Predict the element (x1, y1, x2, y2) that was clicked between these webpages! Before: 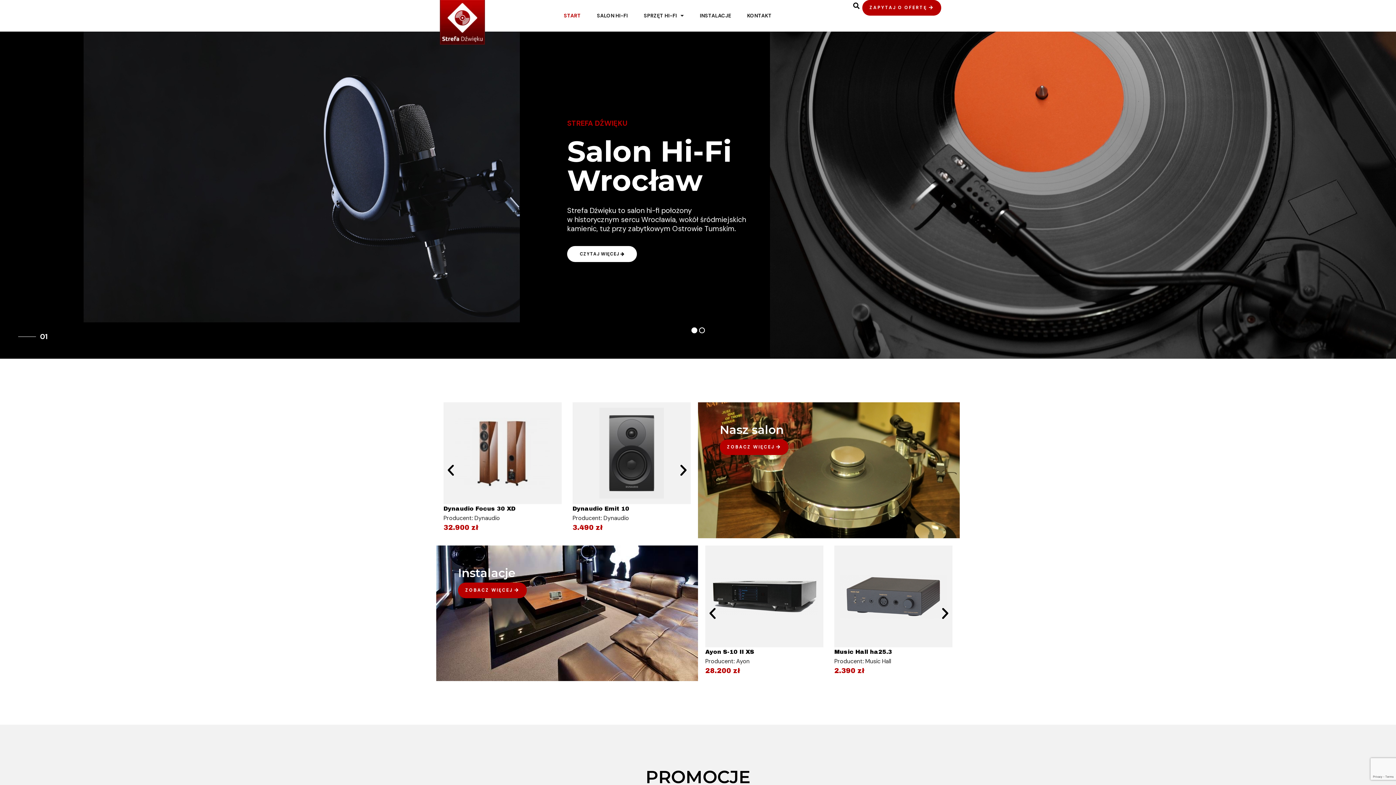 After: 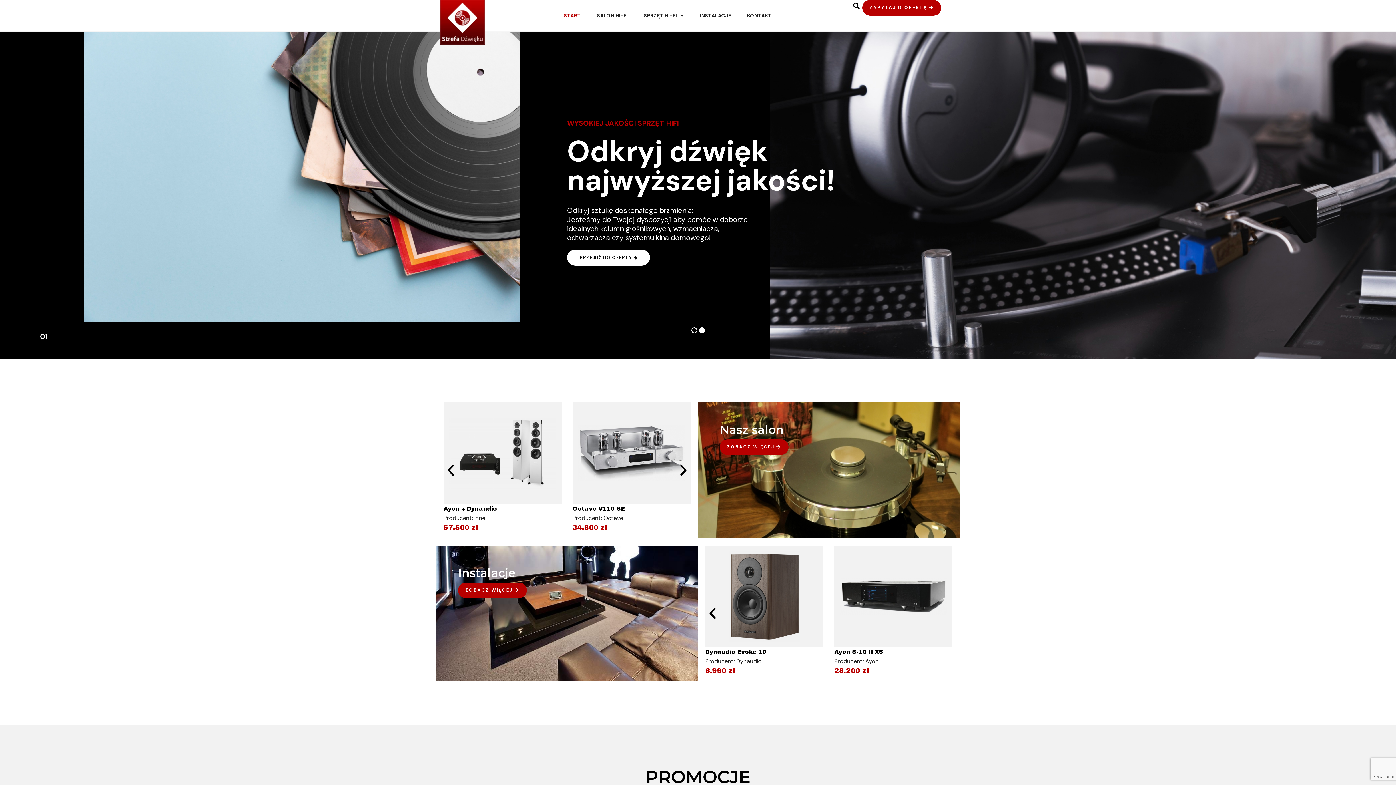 Action: label: Next slide bbox: (938, 606, 952, 620)